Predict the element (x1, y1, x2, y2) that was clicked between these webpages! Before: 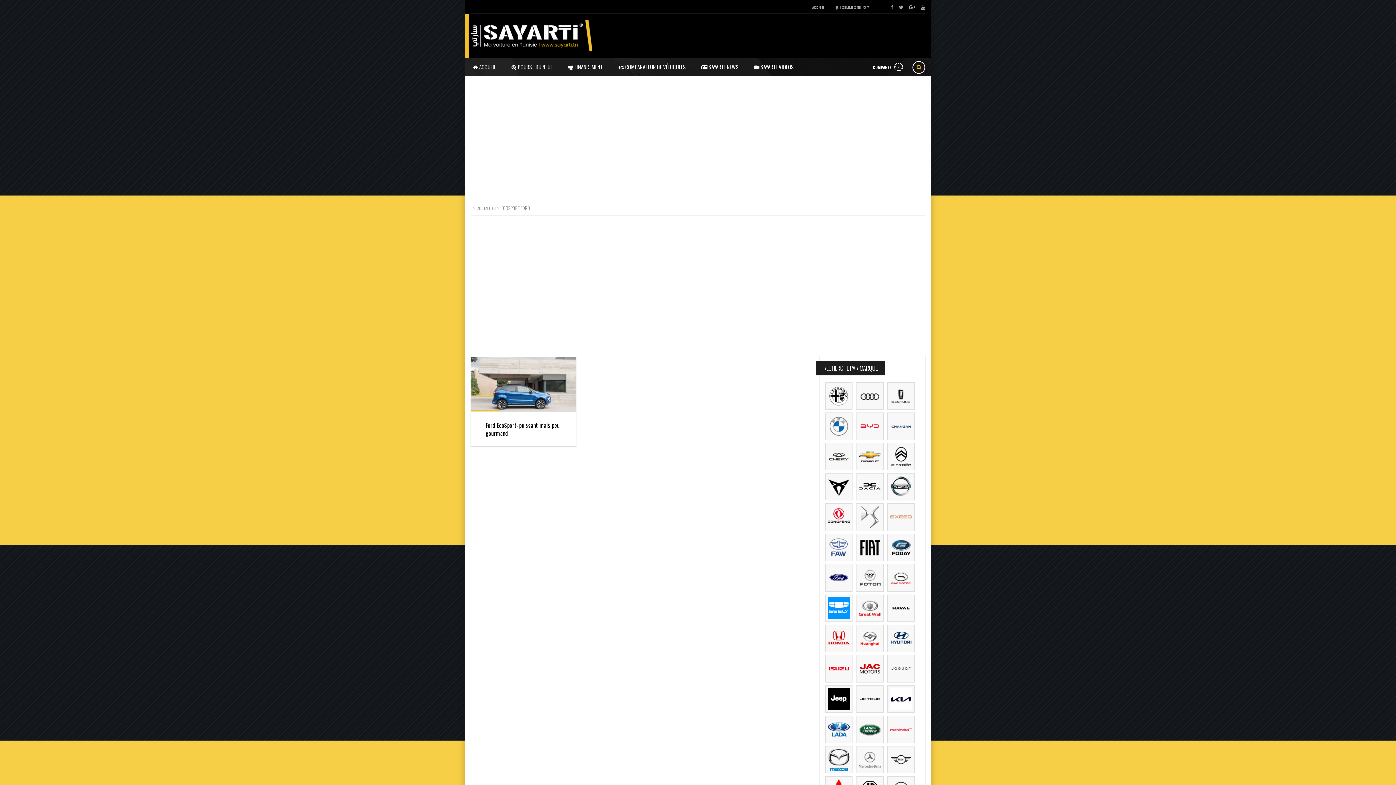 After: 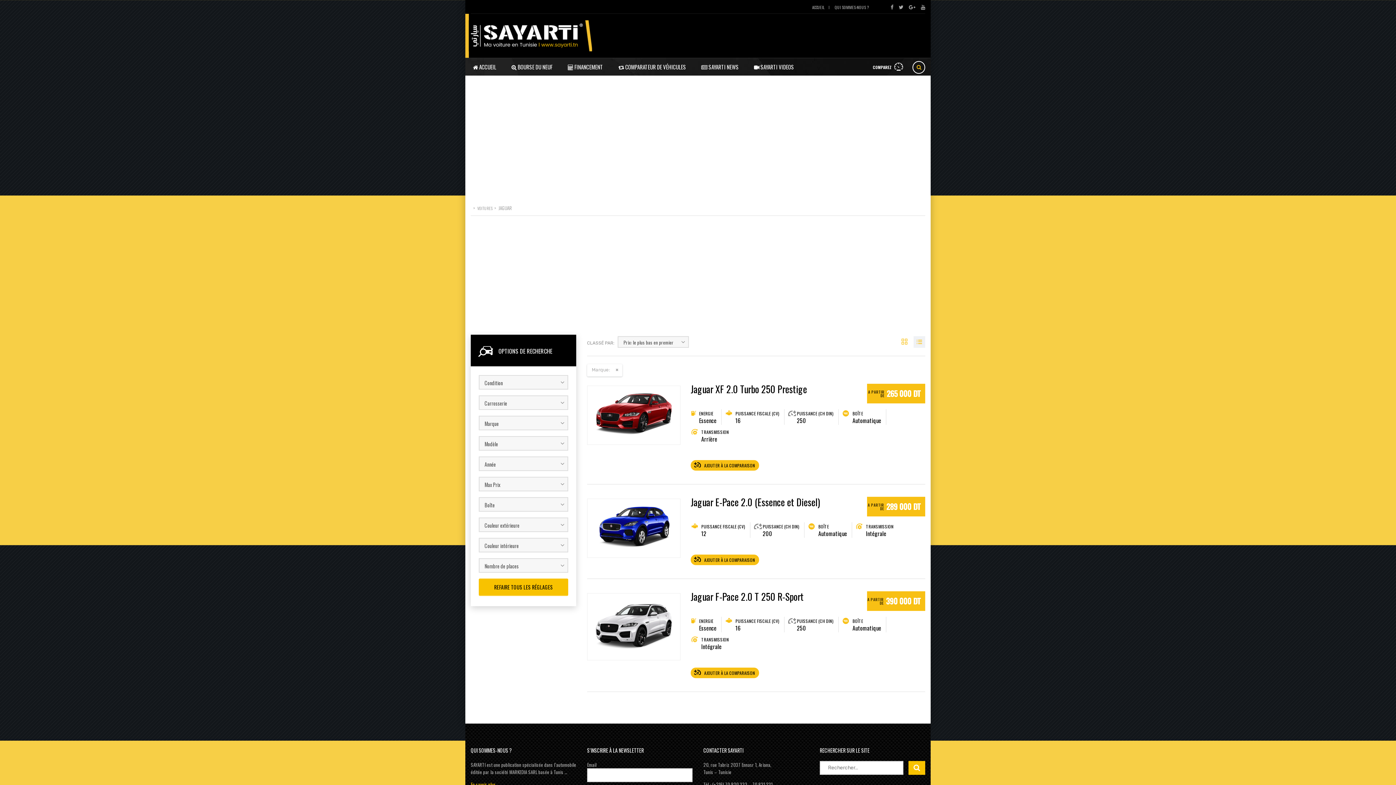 Action: bbox: (887, 655, 914, 682)